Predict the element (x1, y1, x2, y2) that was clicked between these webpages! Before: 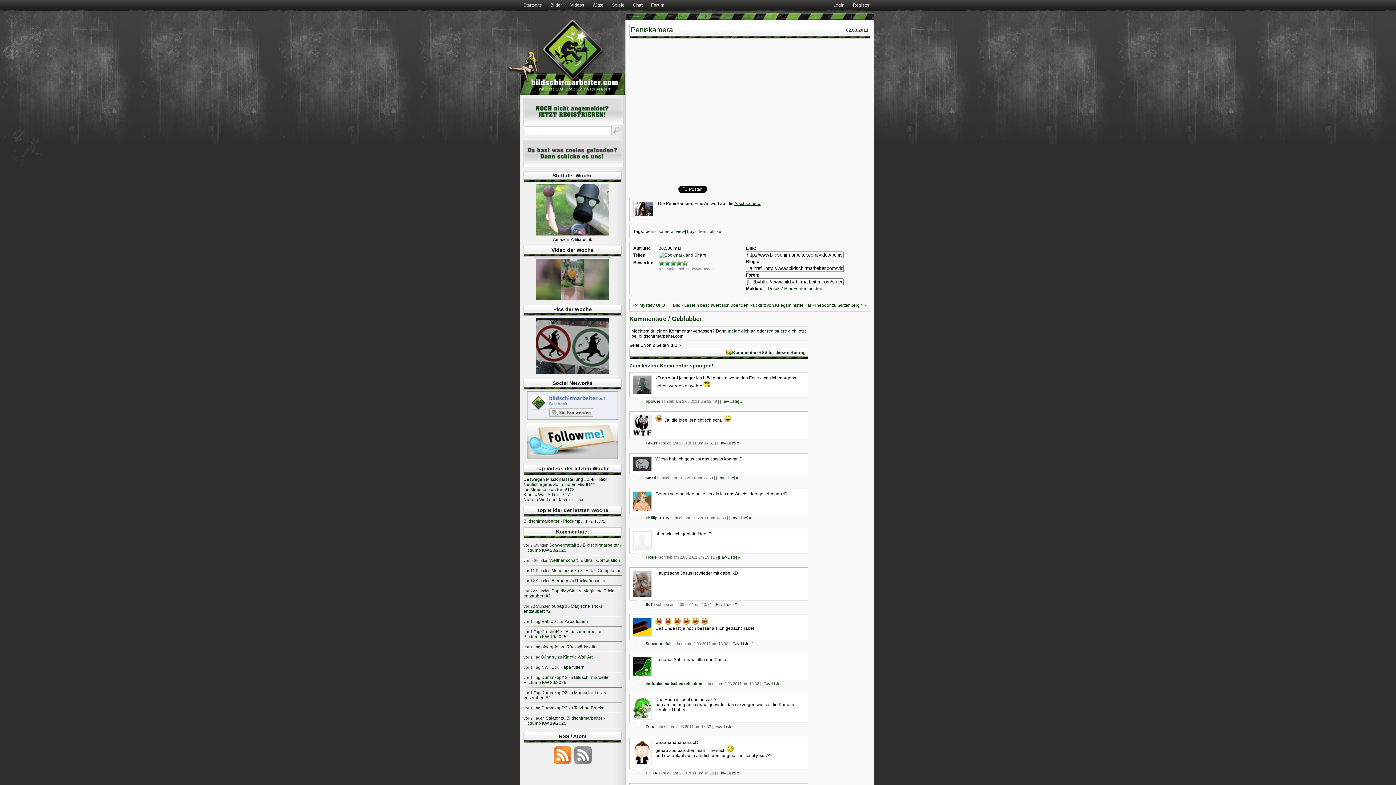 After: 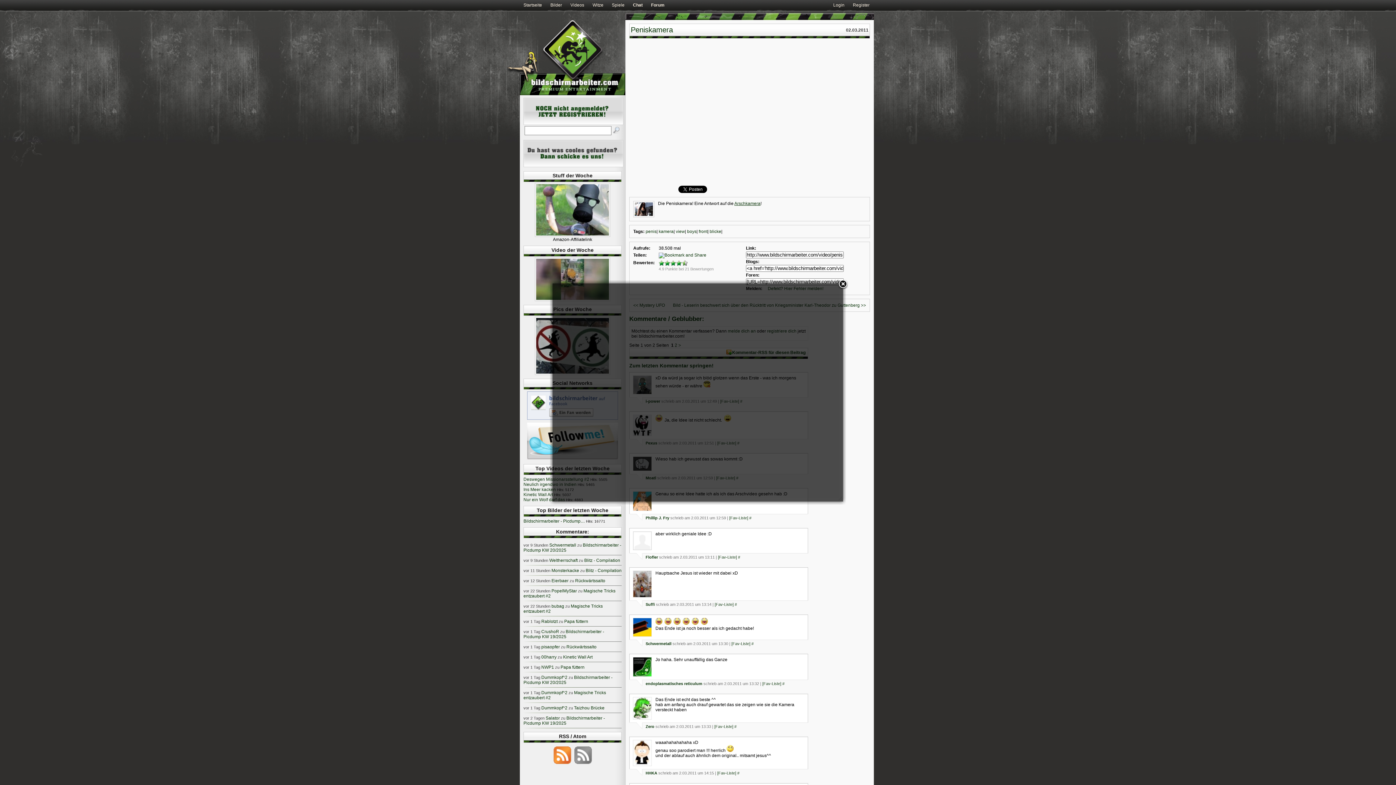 Action: label: Defekt? Hier Fehler melden! bbox: (768, 286, 823, 291)